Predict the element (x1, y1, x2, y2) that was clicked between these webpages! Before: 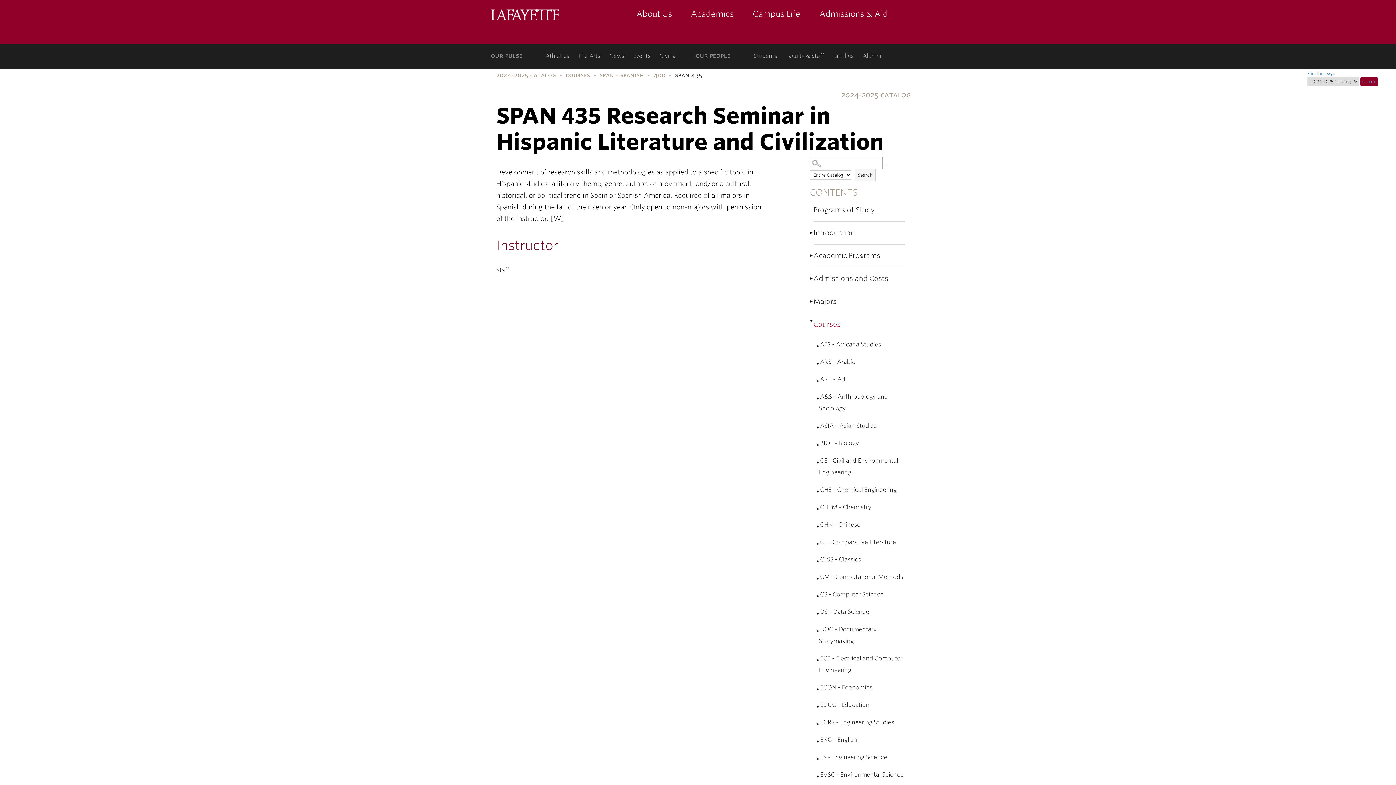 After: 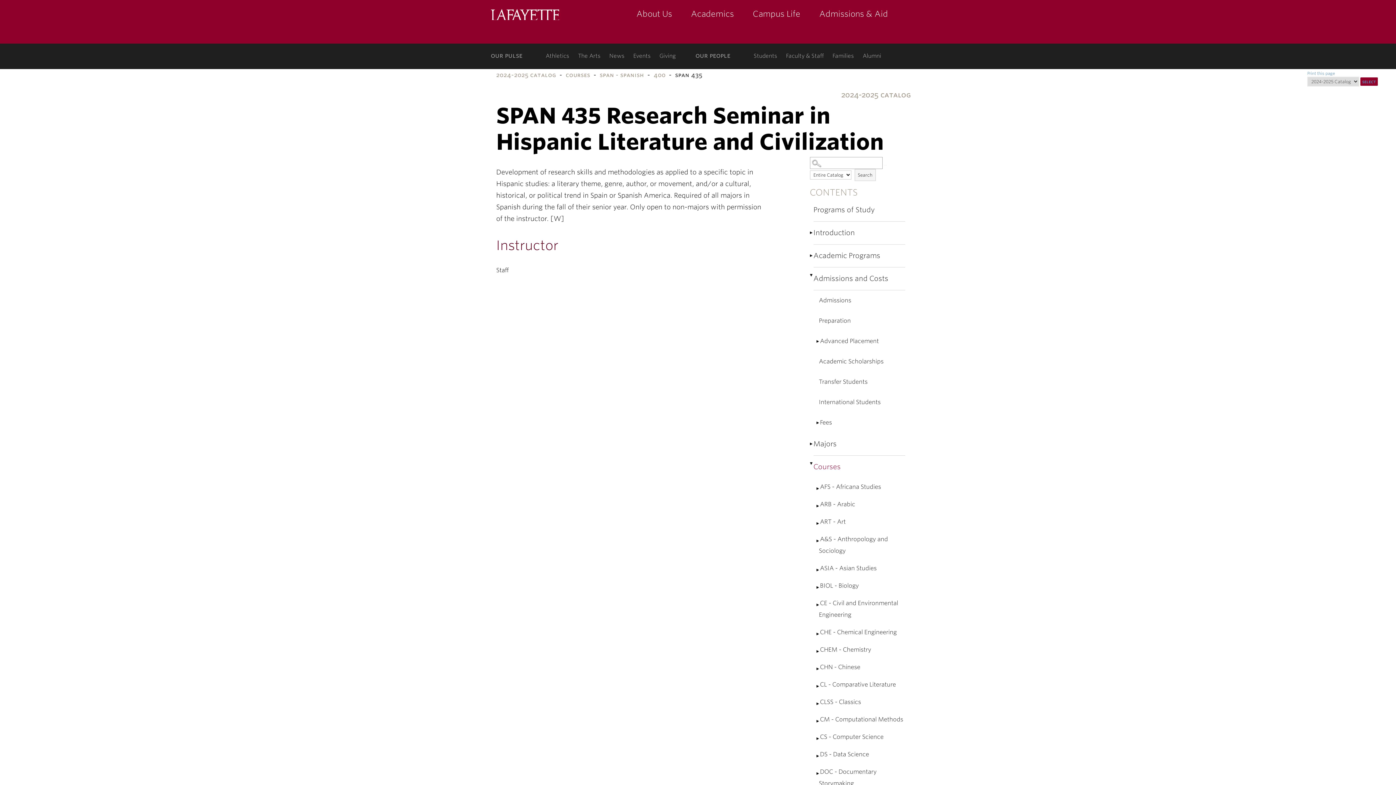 Action: label: Show More of Admissions and Costs bbox: (810, 277, 813, 280)